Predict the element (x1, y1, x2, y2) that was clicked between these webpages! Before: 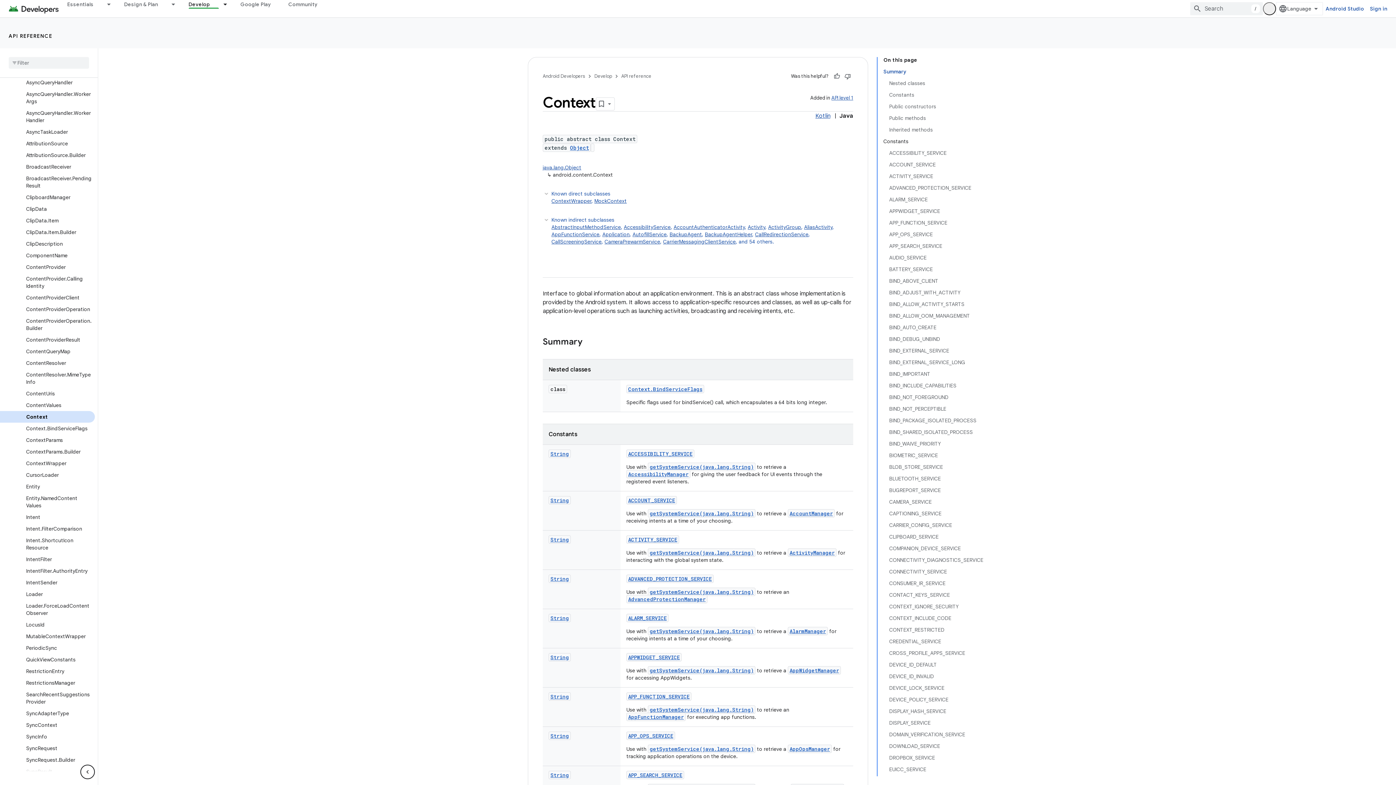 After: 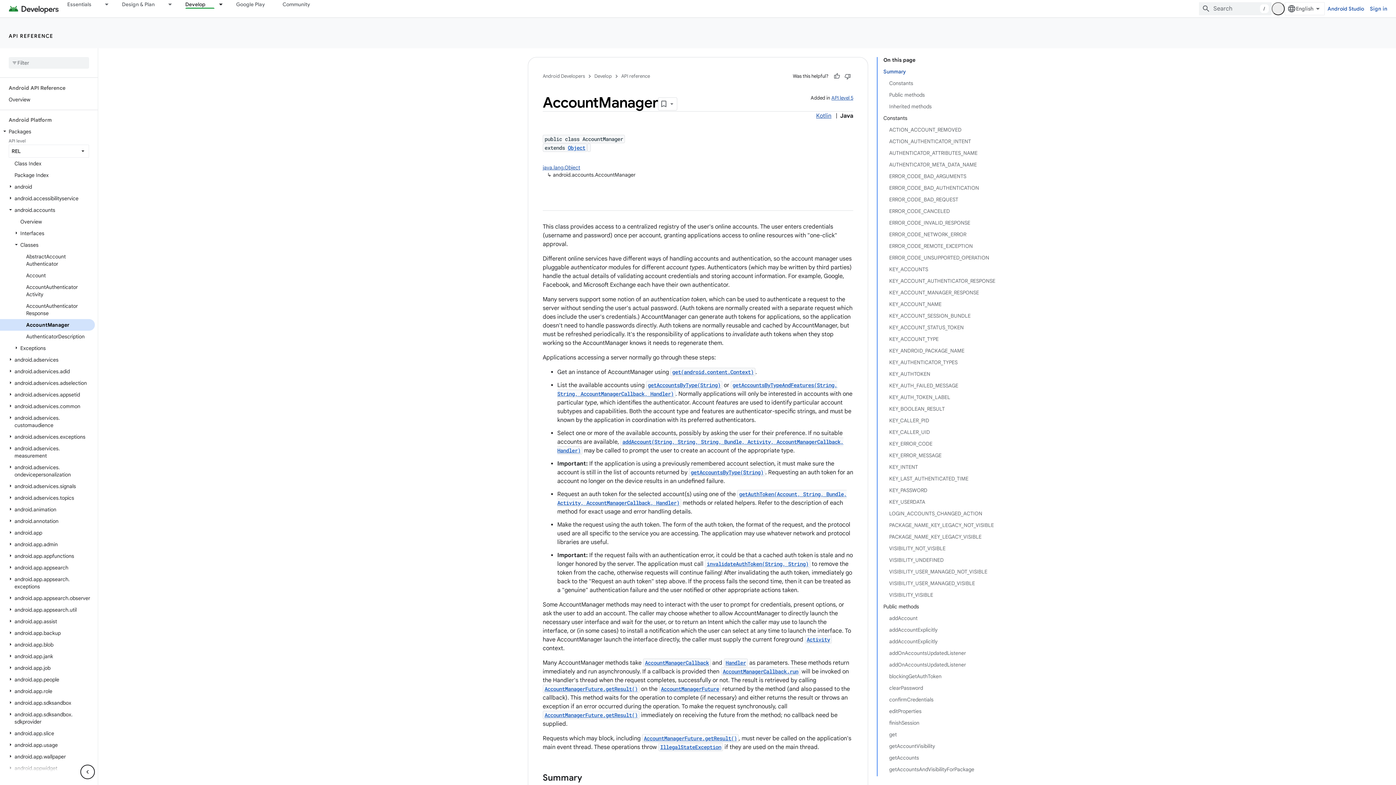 Action: label: AccountManager bbox: (789, 463, 833, 470)